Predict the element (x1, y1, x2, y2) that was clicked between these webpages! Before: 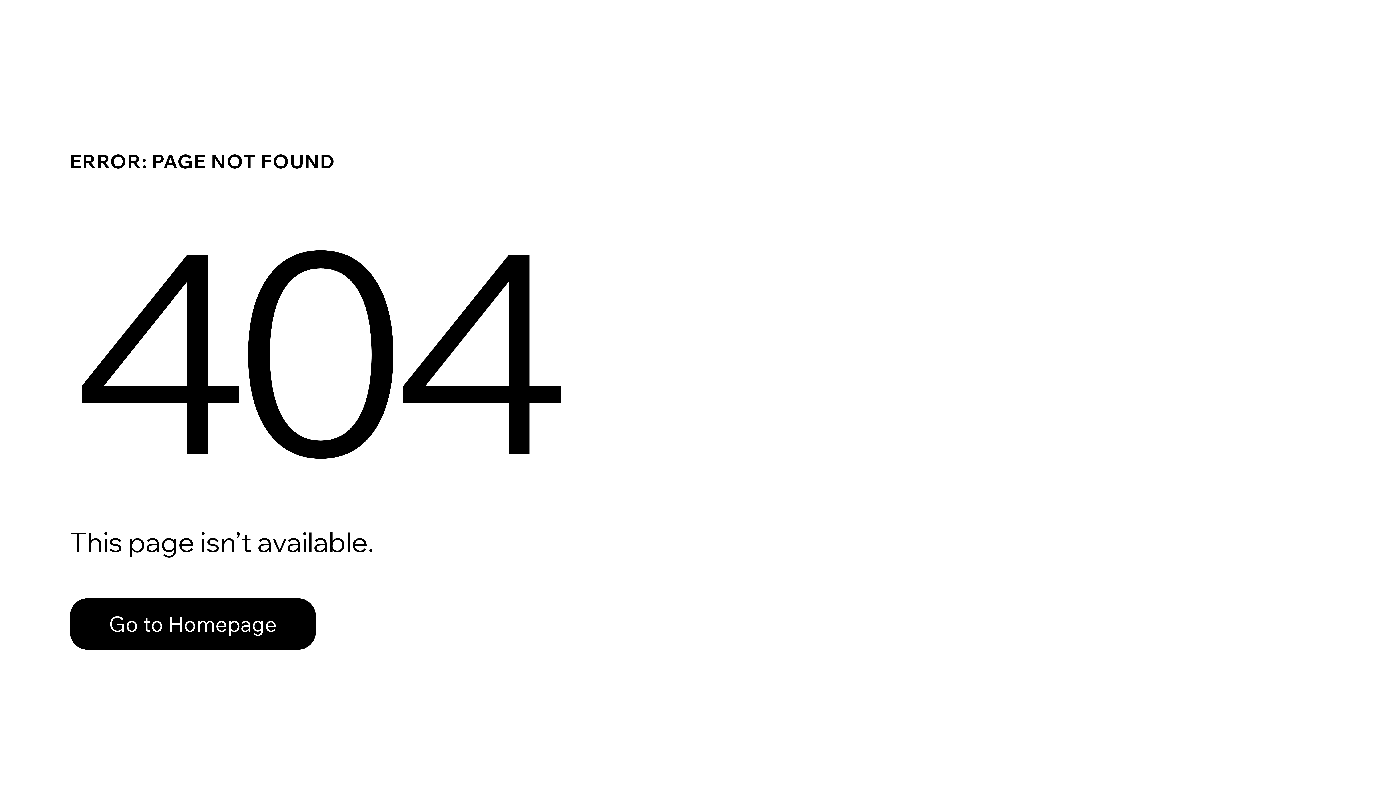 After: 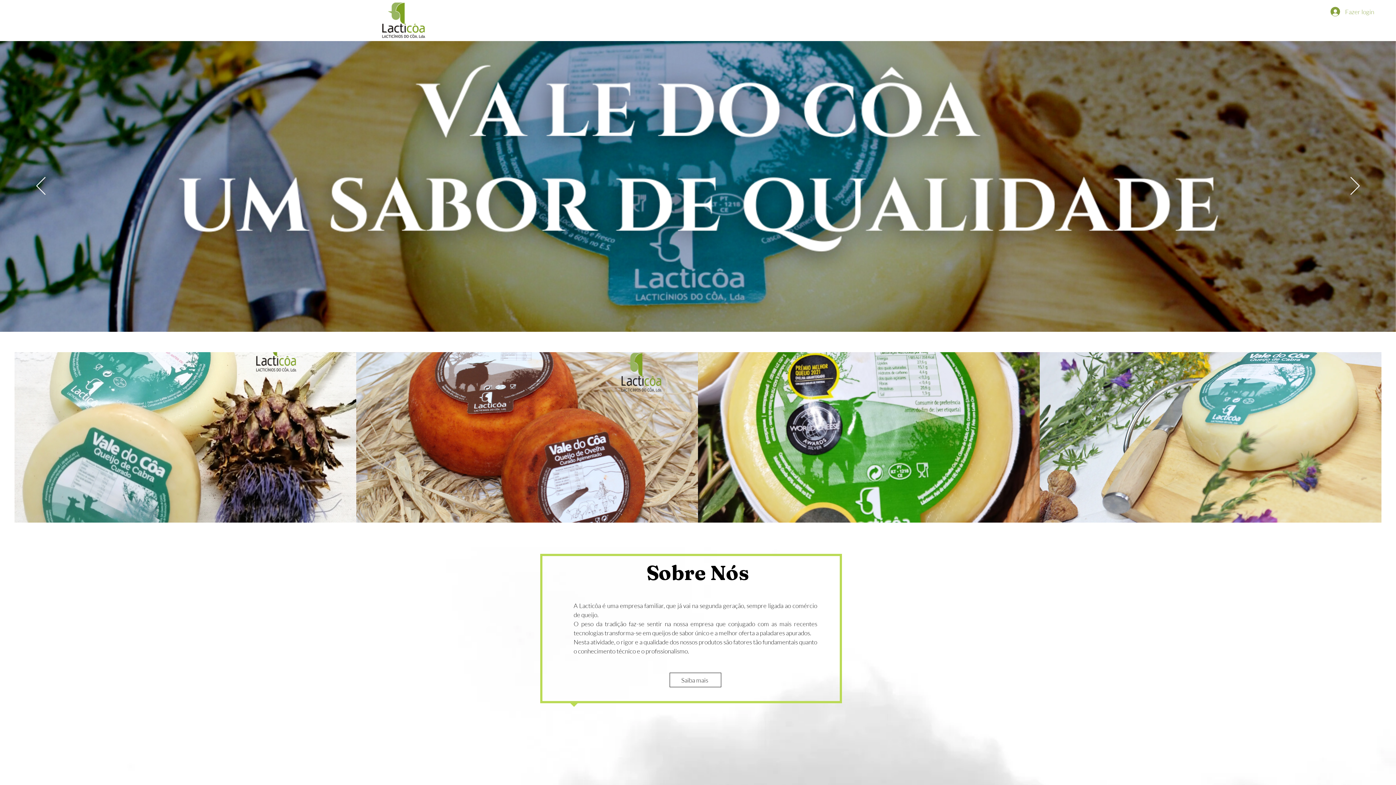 Action: bbox: (69, 582, 768, 659) label: Go to Homepage